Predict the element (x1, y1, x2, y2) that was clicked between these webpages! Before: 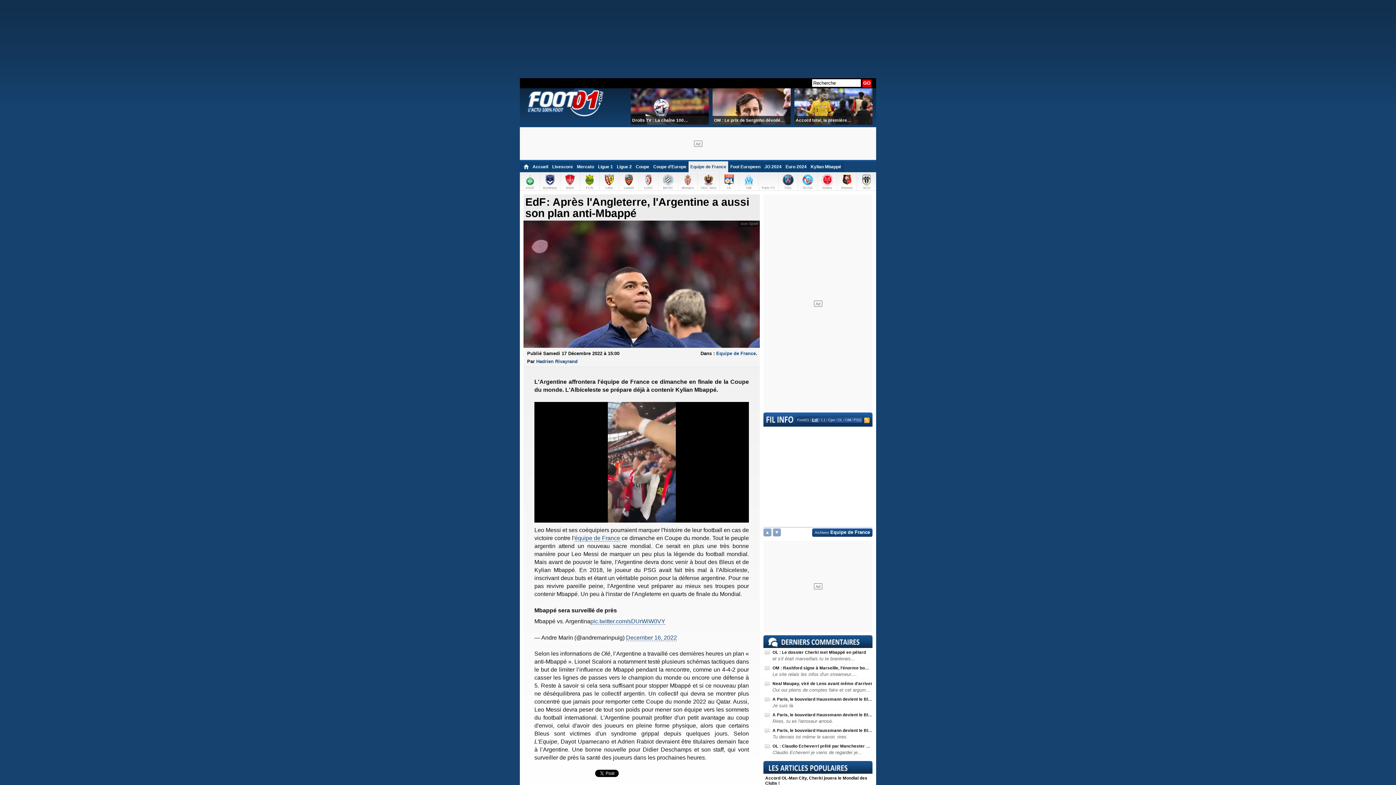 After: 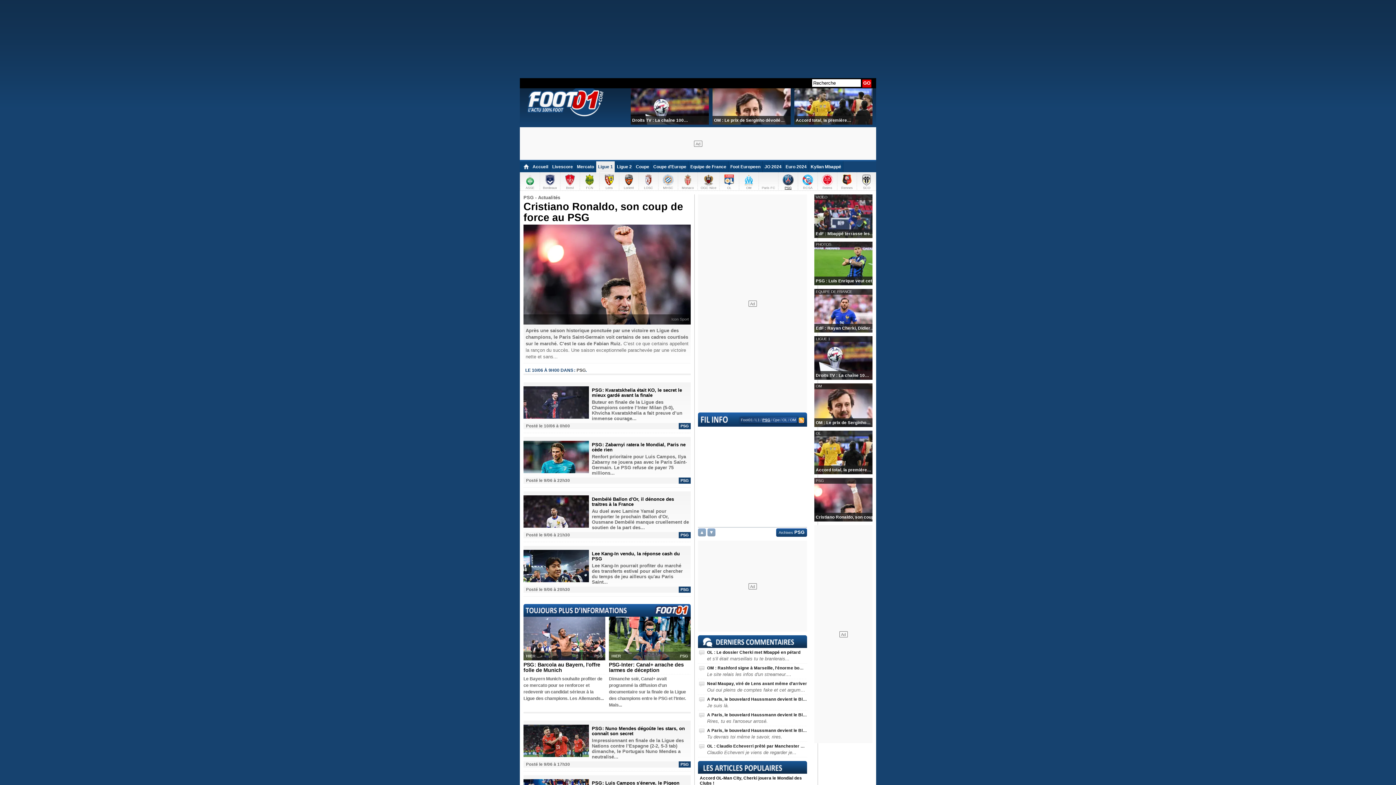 Action: bbox: (853, 418, 862, 422) label: PSG